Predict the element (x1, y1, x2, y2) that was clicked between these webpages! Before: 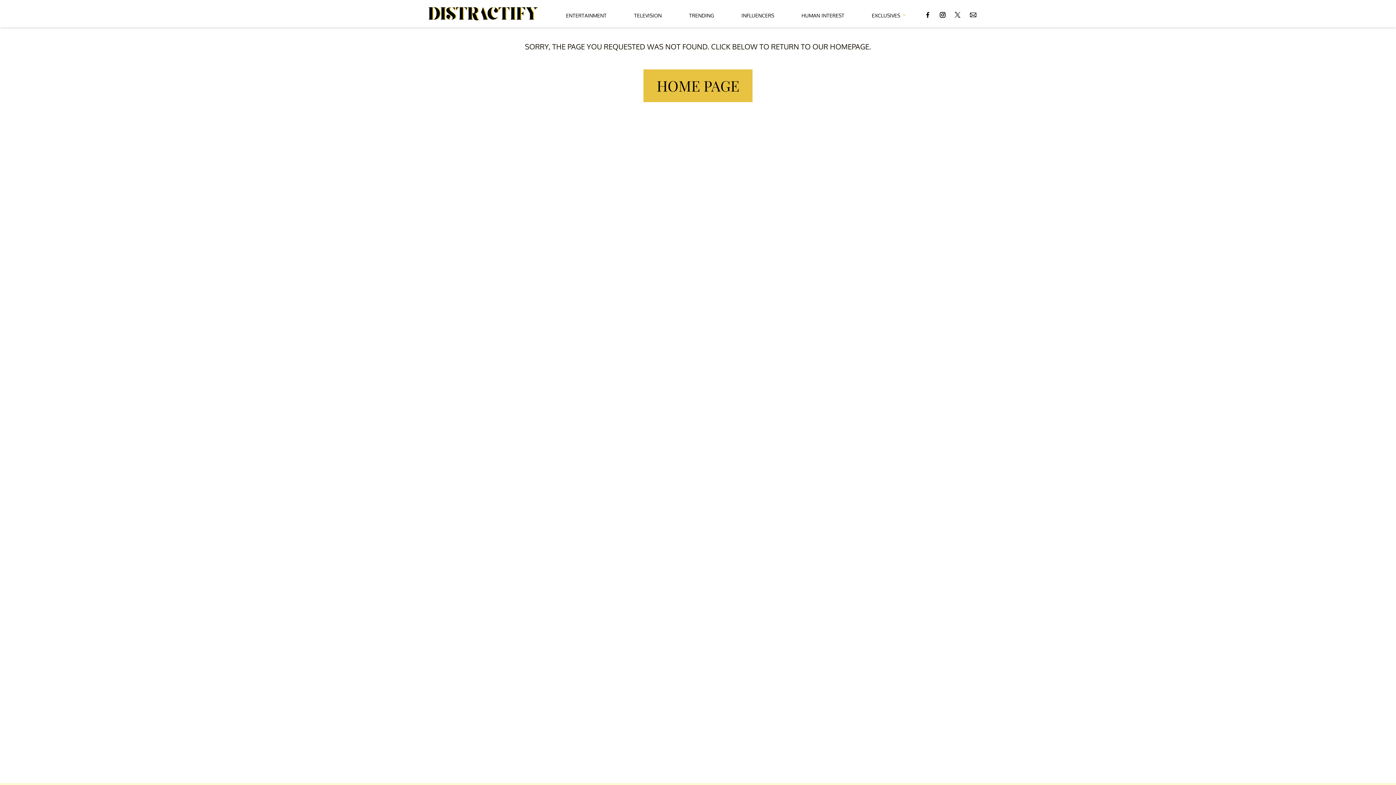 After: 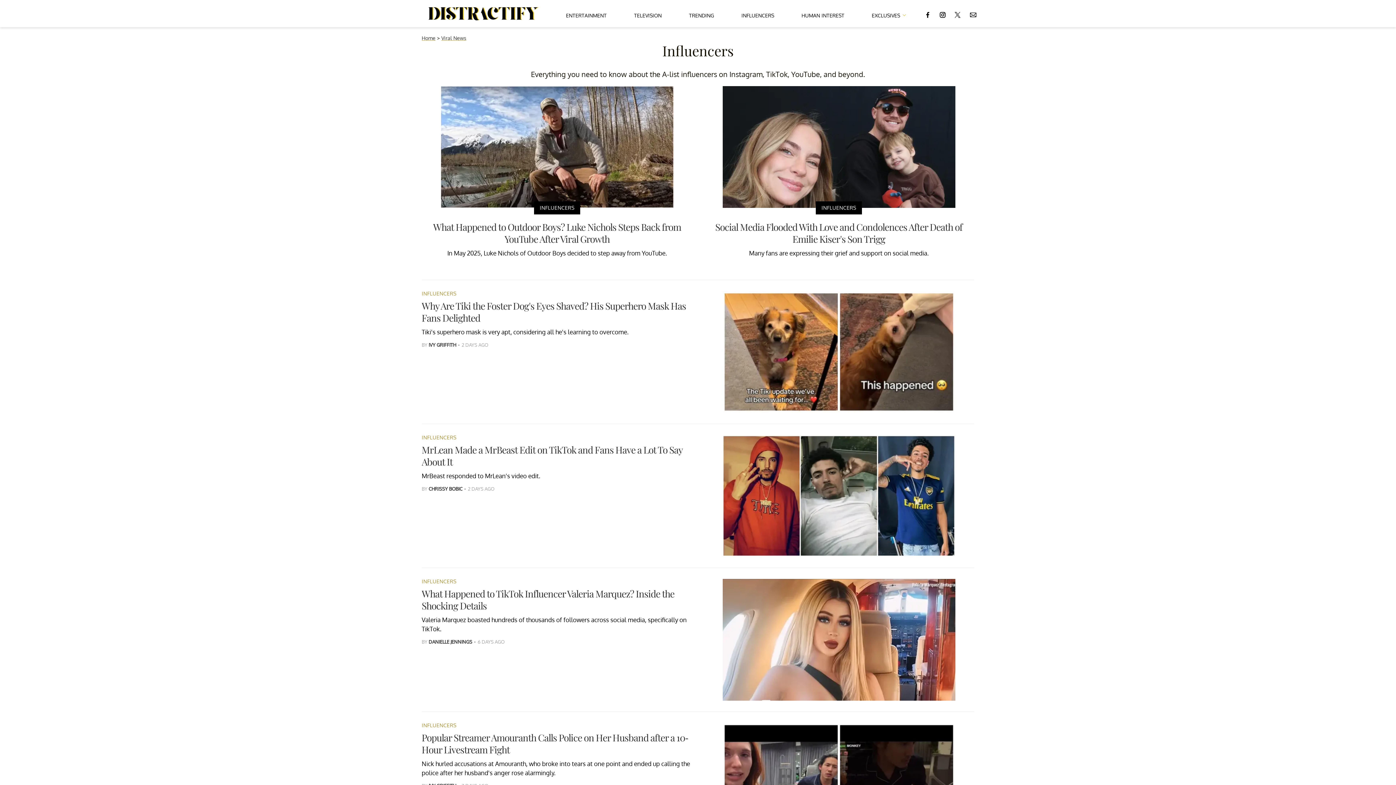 Action: bbox: (741, 5, 774, 22) label: INFLUENCERS